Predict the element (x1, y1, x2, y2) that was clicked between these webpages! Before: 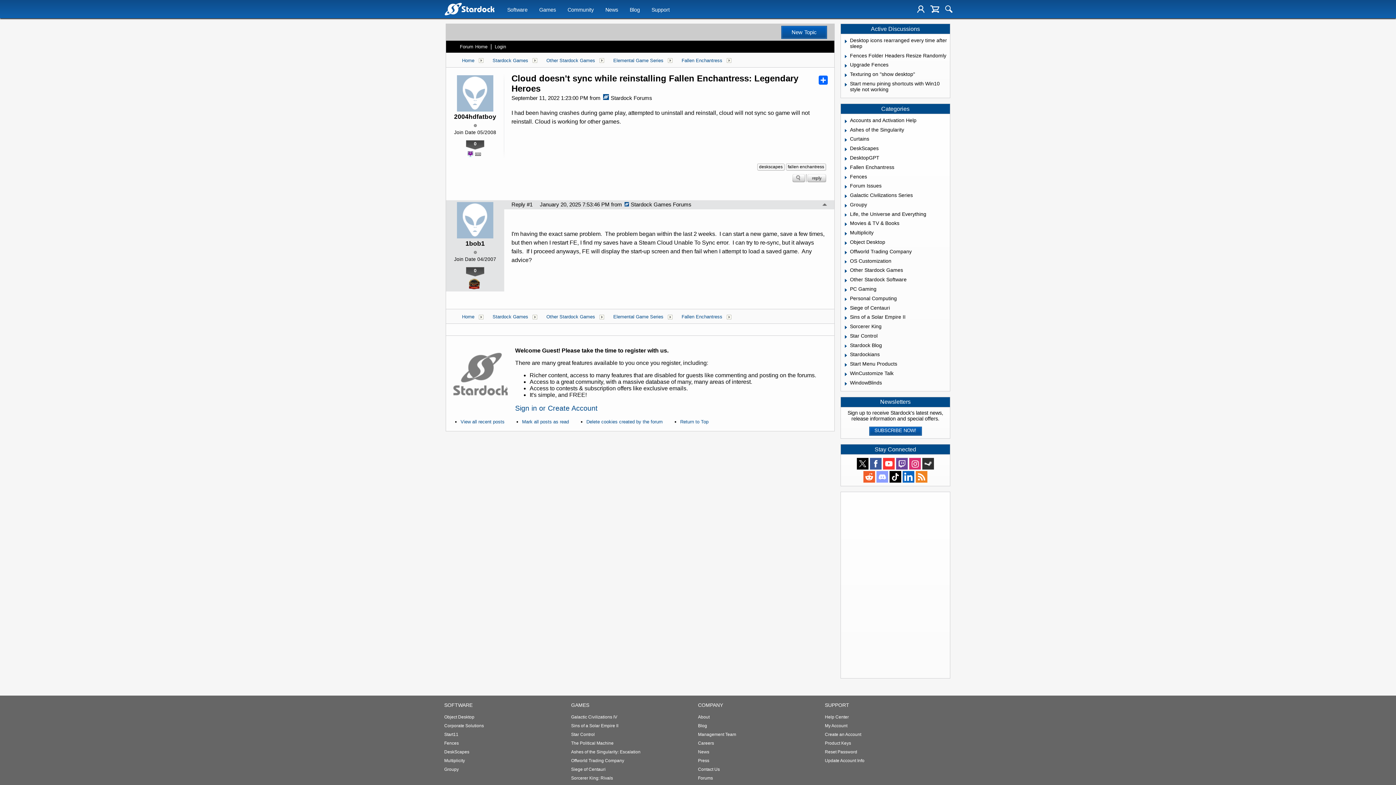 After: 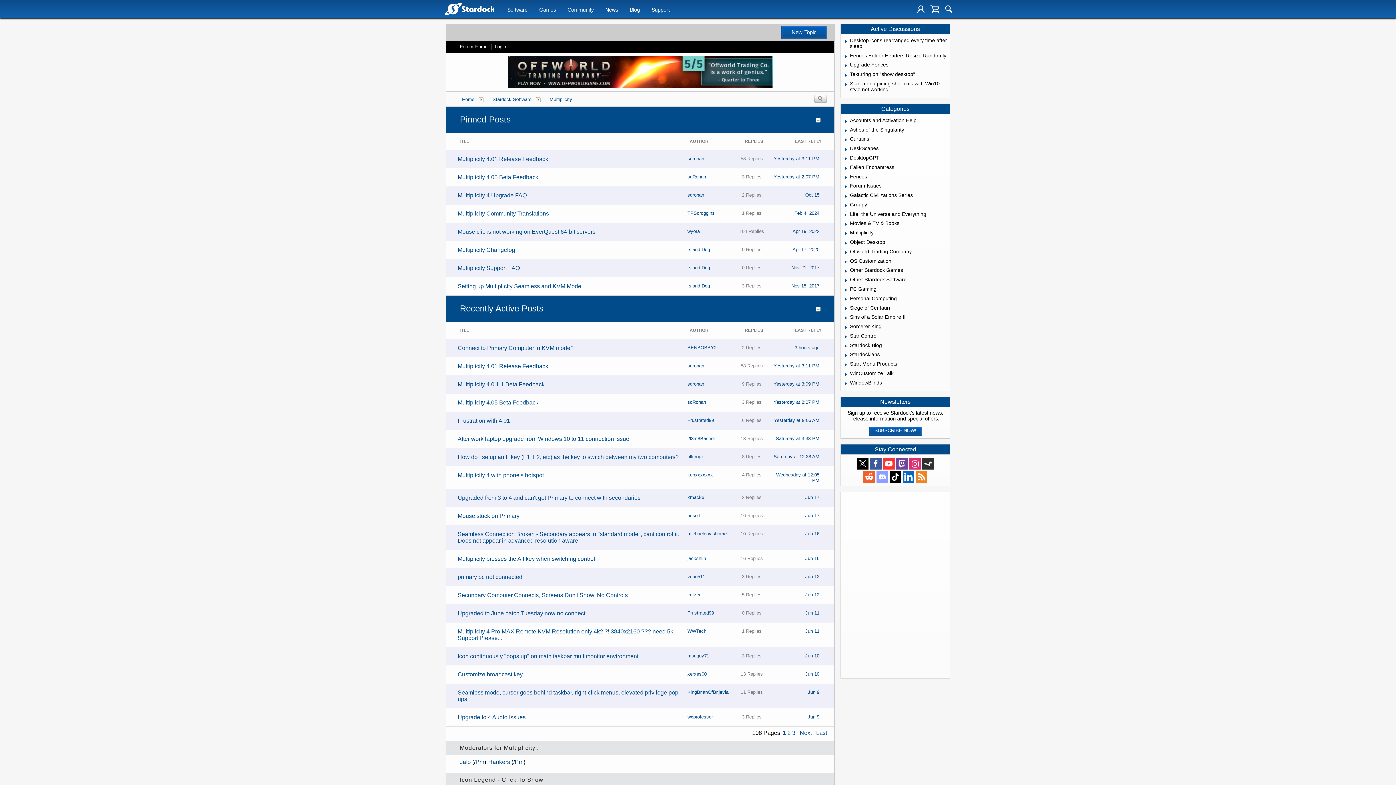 Action: bbox: (850, 229, 873, 235) label: Multiplicity